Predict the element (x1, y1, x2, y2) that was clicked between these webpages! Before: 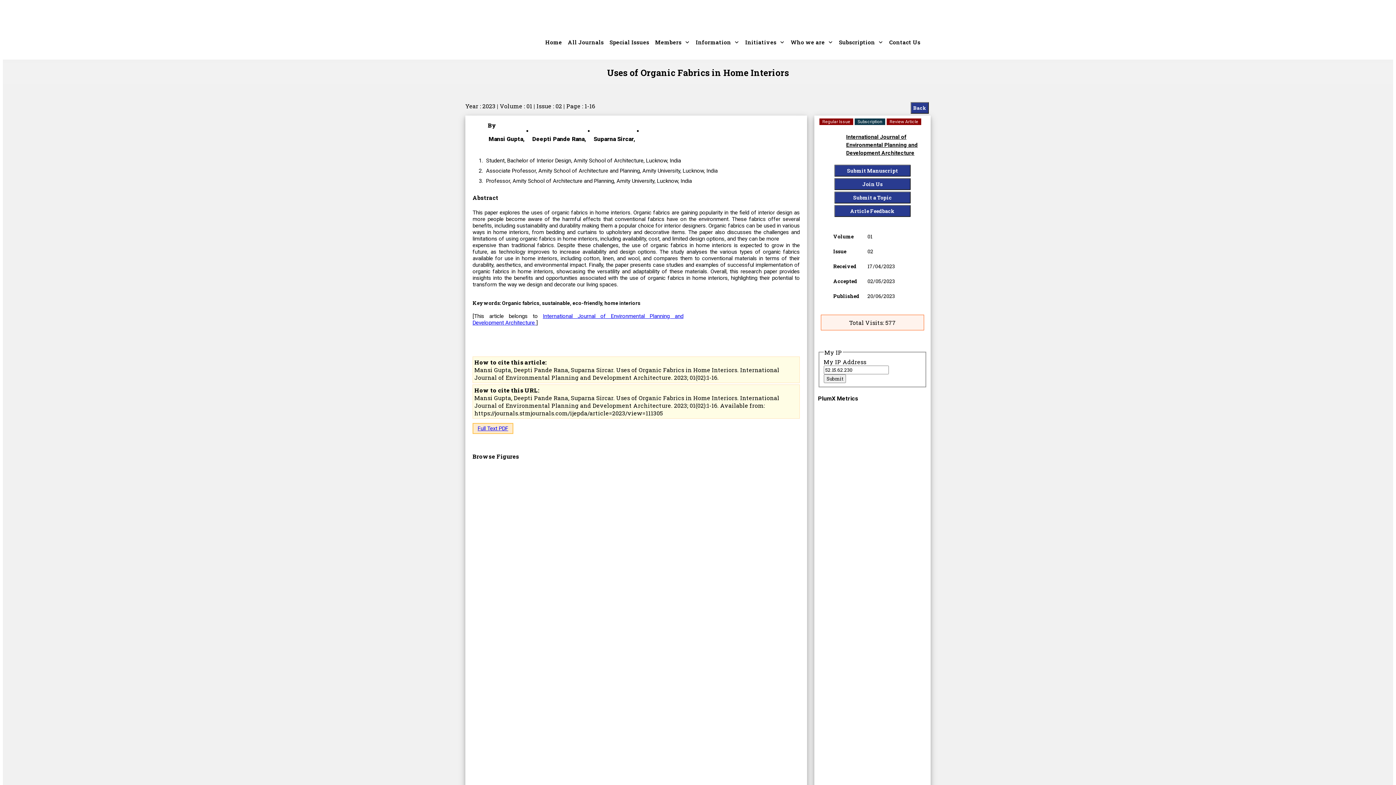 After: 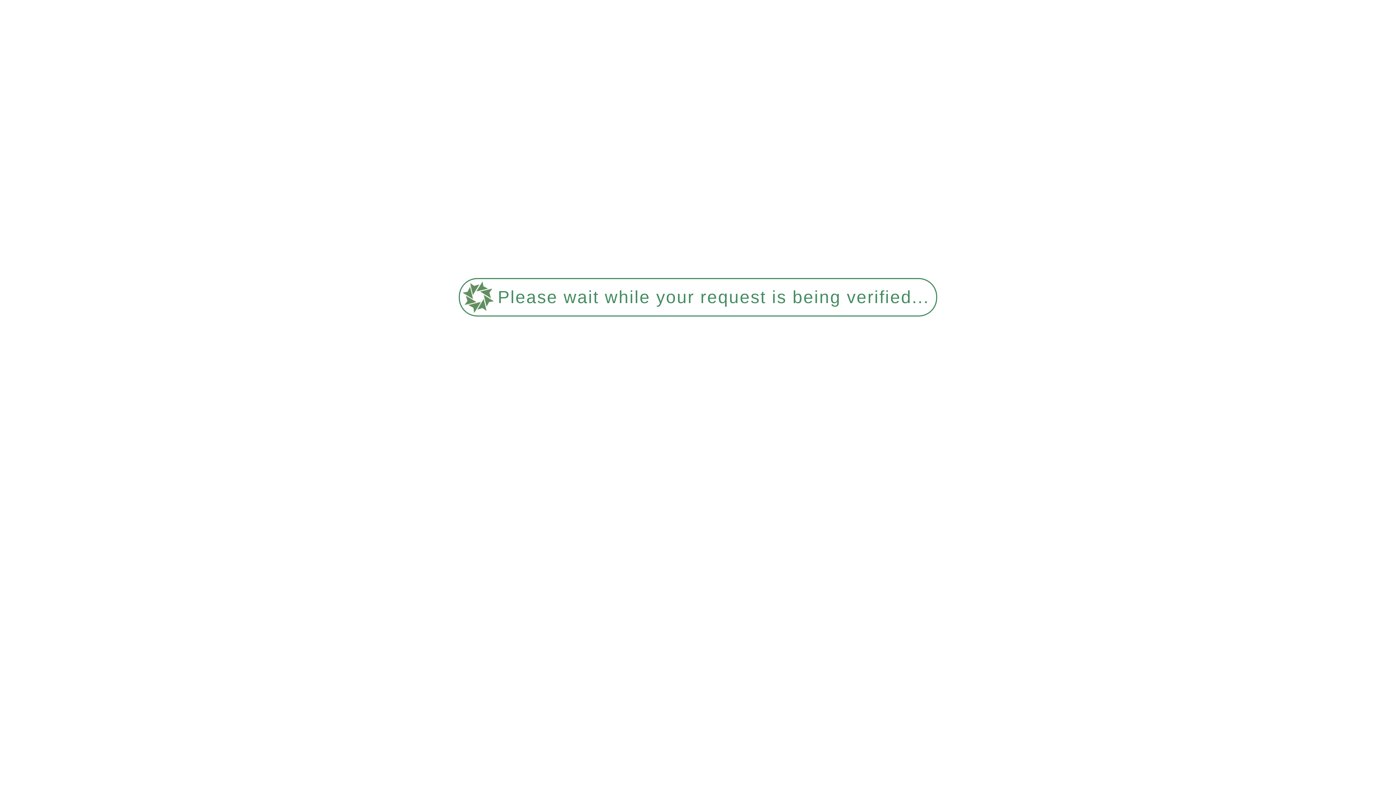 Action: label: Contact Us bbox: (889, 36, 920, 47)